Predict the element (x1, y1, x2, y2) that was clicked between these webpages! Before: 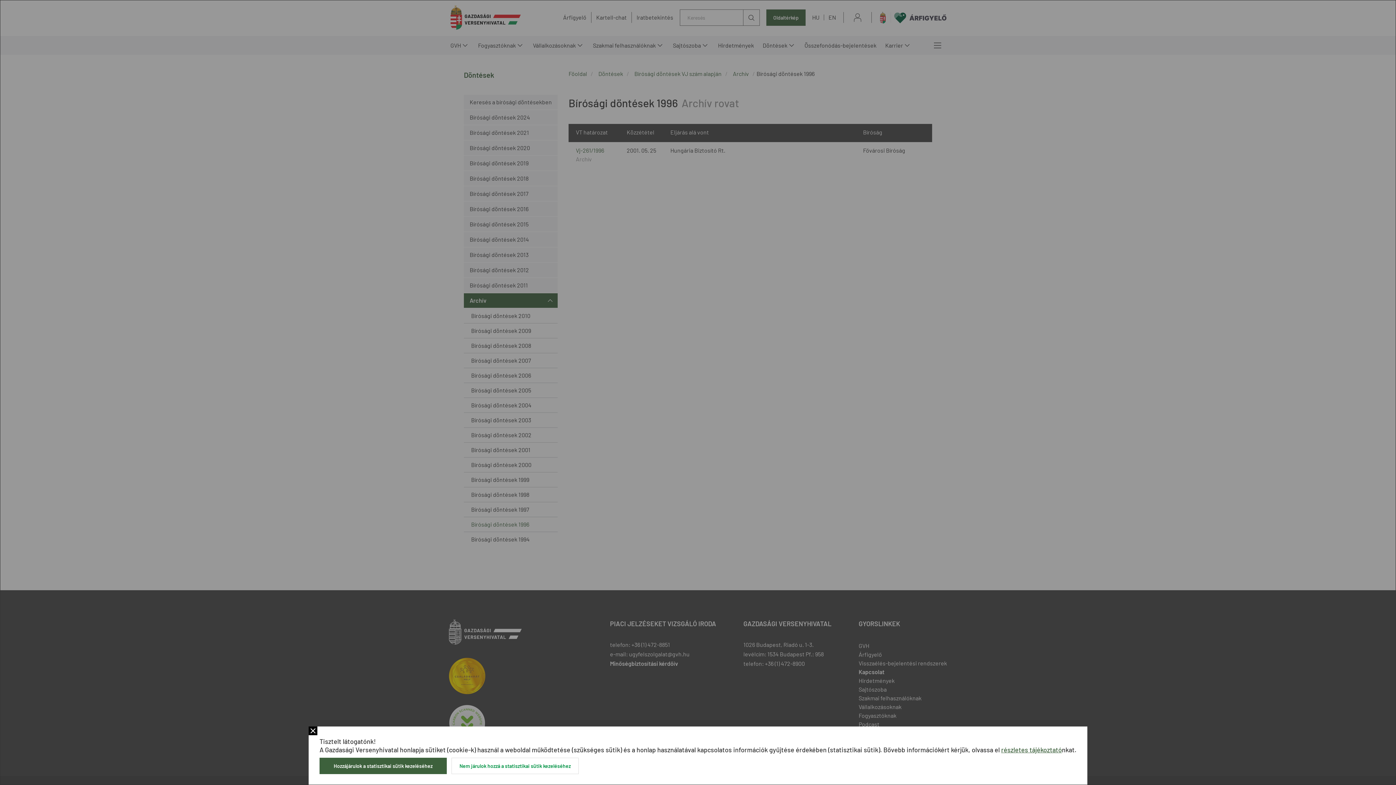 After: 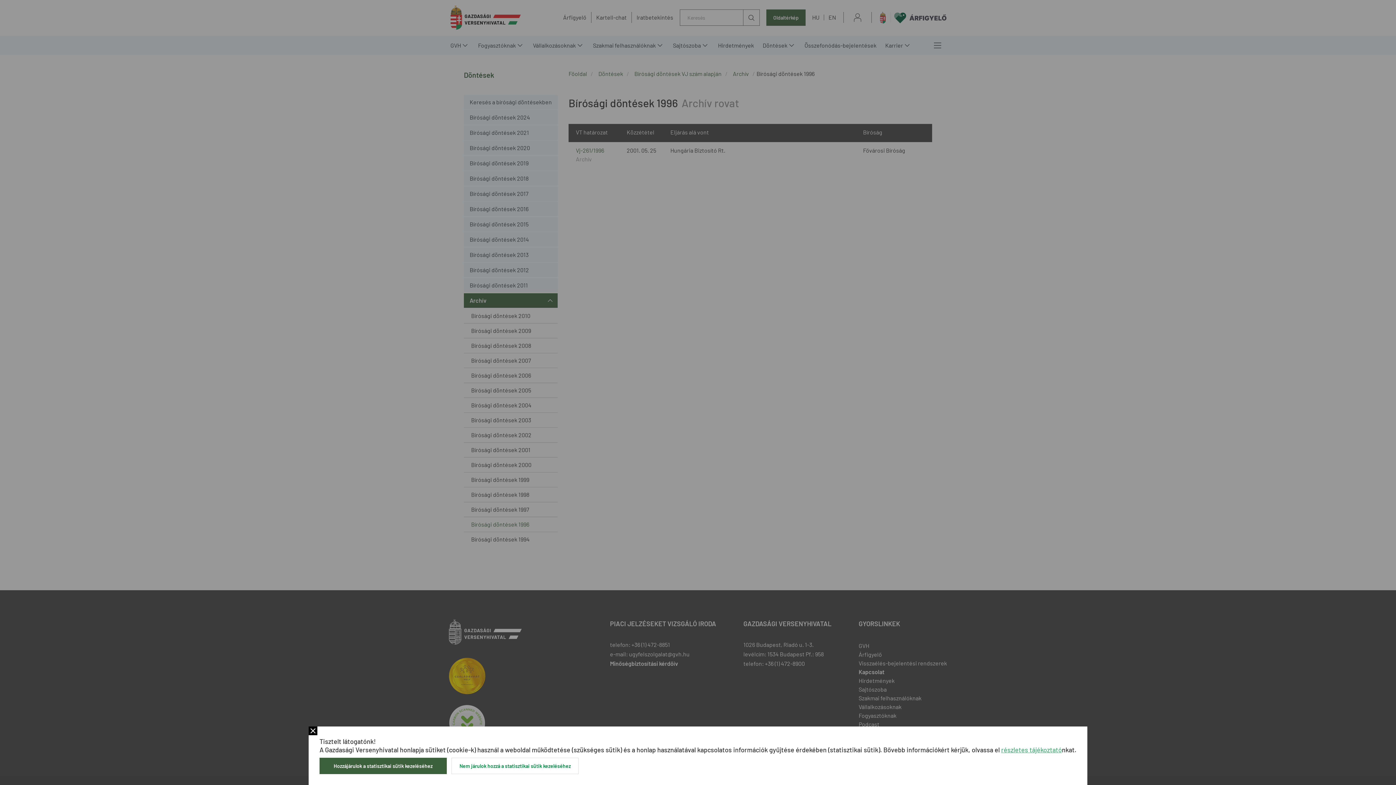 Action: label: részletes tájékoztató bbox: (1001, 746, 1062, 754)